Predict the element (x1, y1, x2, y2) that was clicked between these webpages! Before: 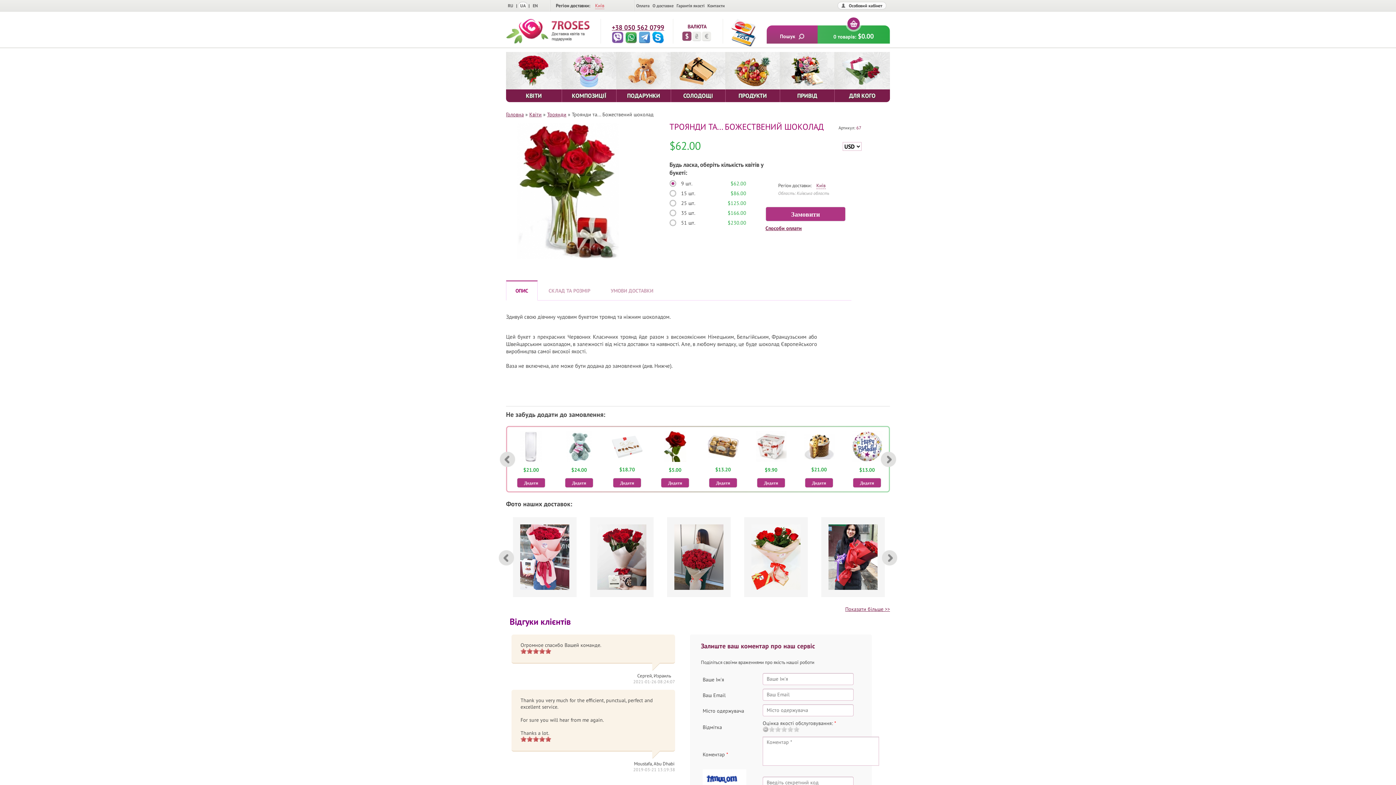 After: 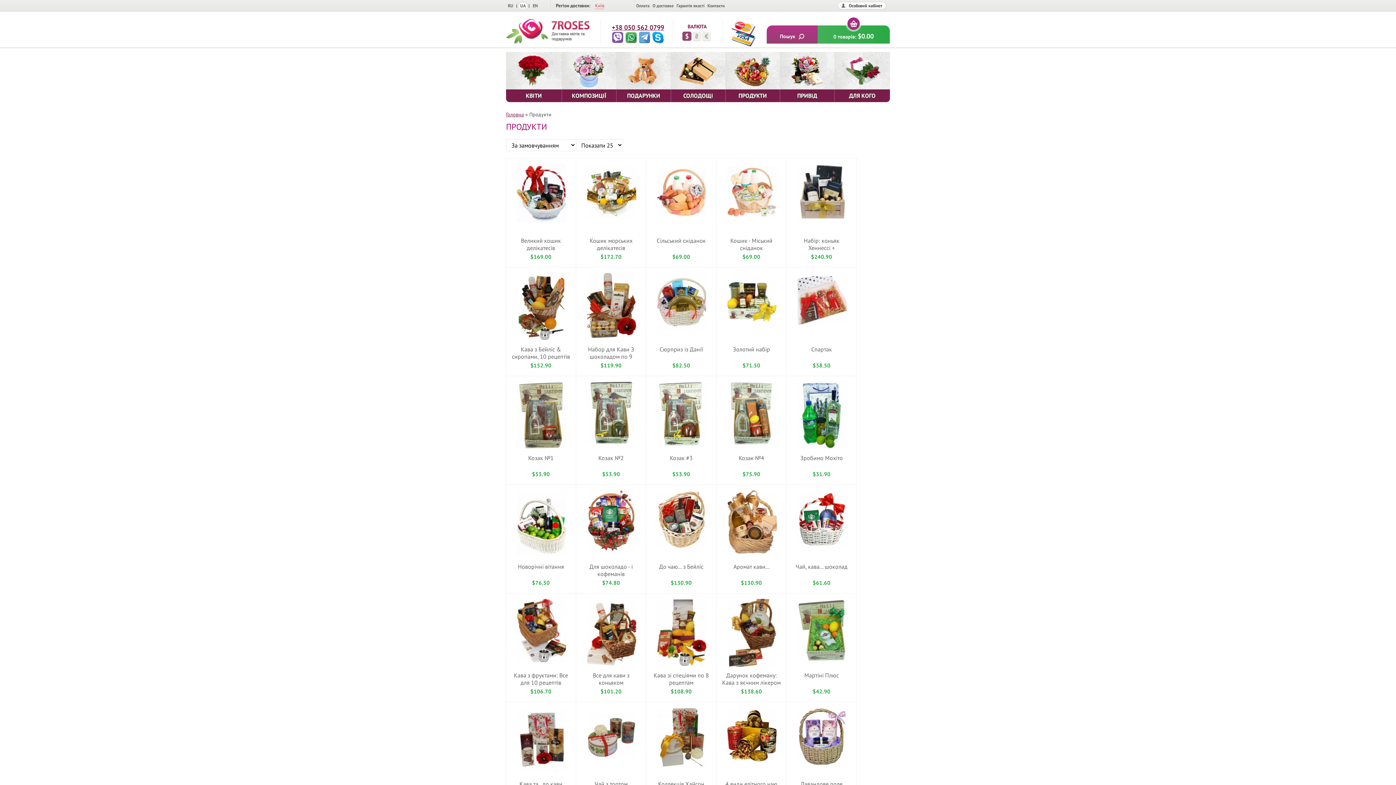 Action: bbox: (725, 52, 780, 102) label: ПРОДУКТИ